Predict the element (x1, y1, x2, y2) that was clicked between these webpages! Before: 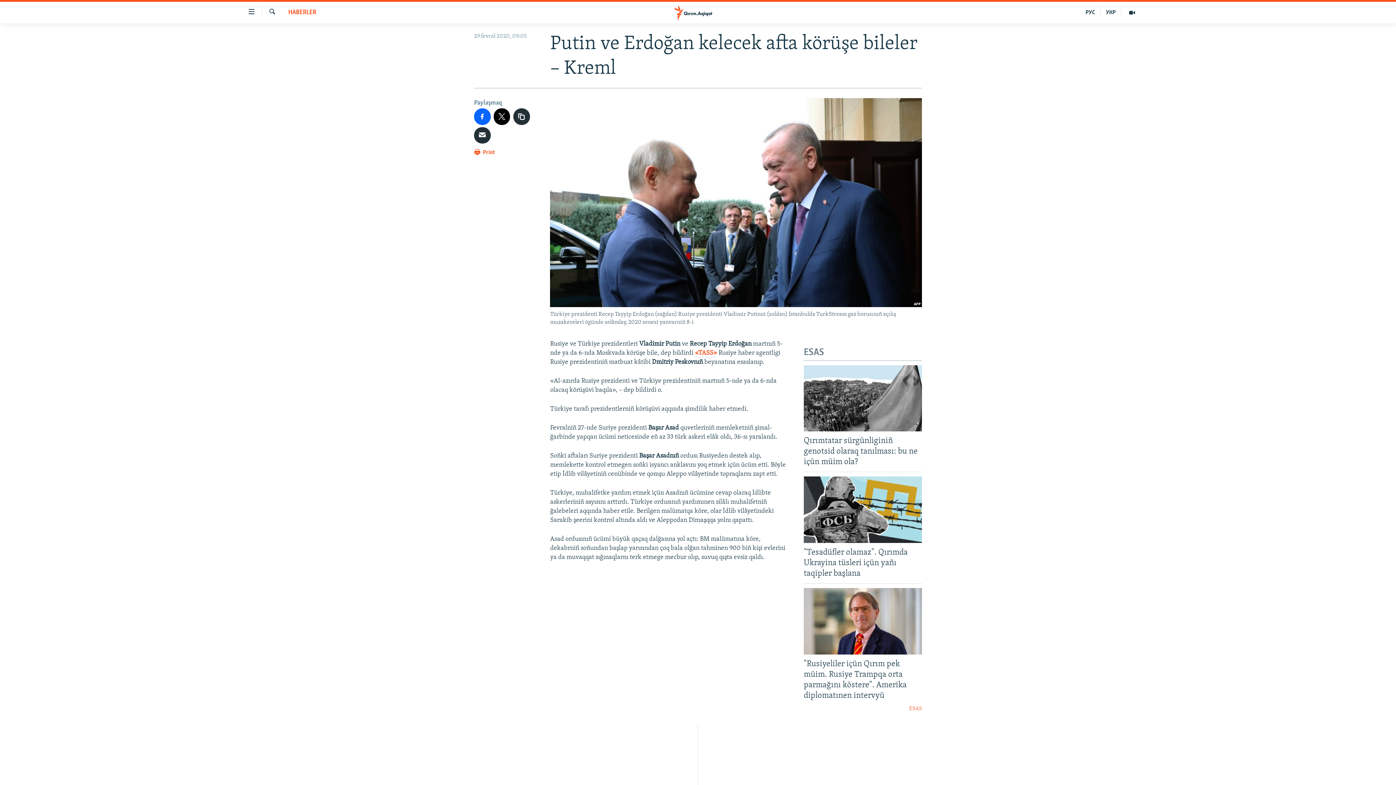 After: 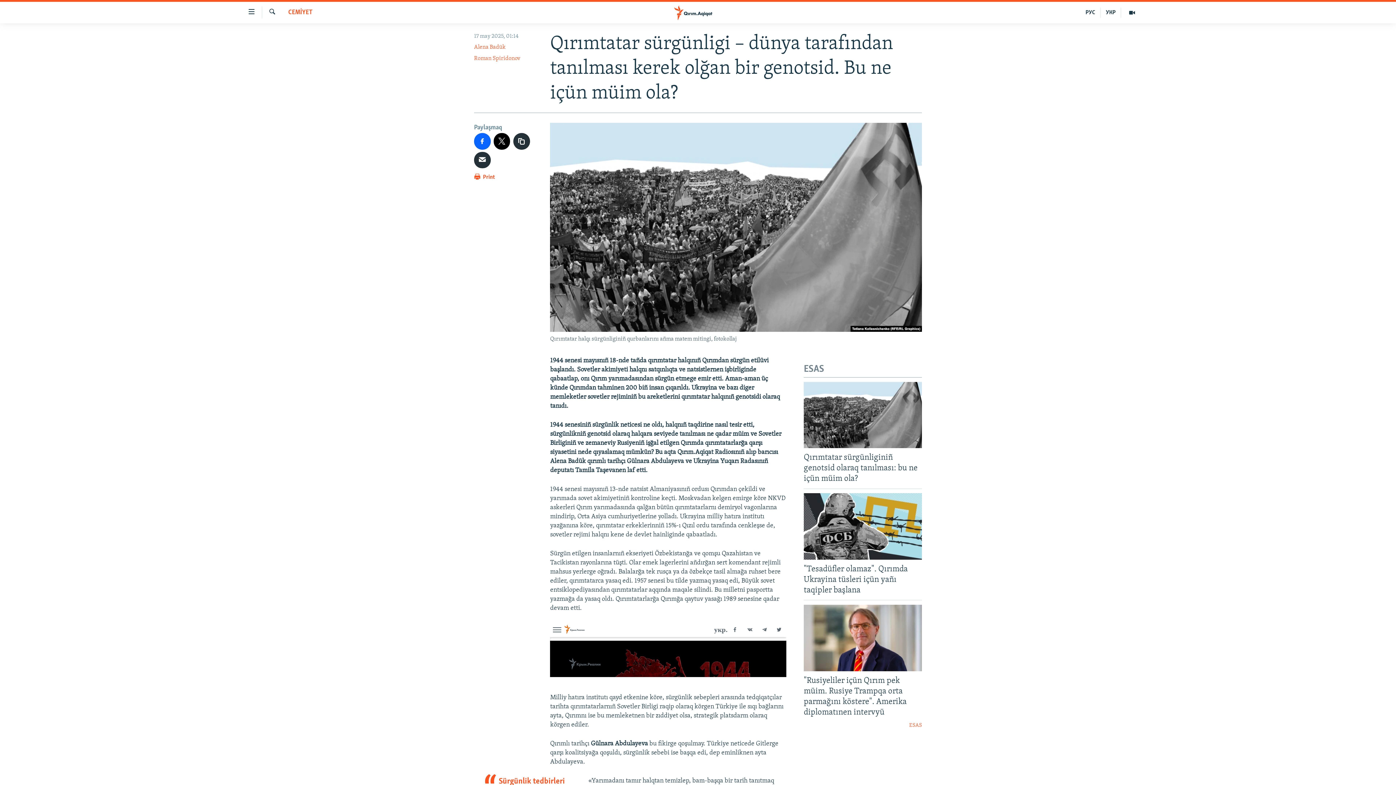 Action: bbox: (804, 365, 922, 431)